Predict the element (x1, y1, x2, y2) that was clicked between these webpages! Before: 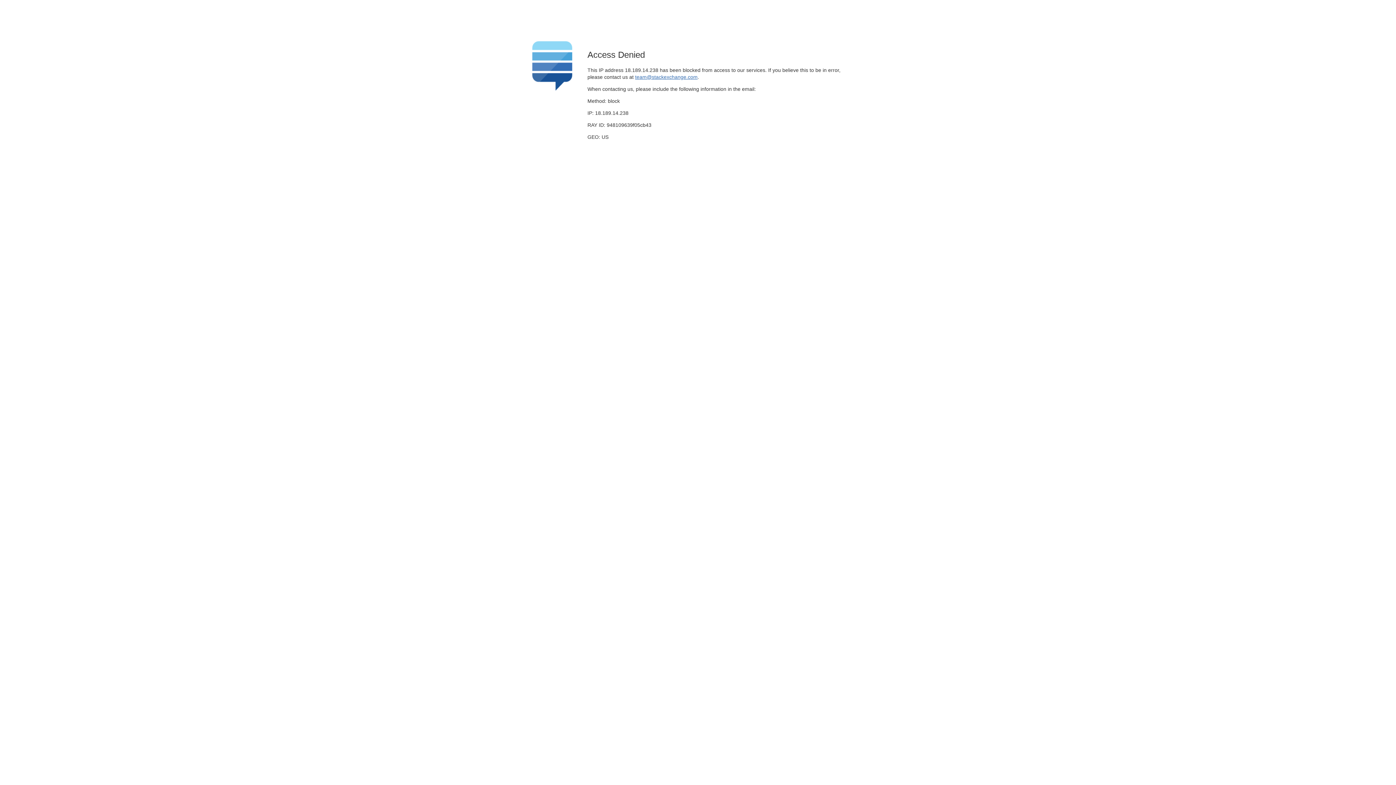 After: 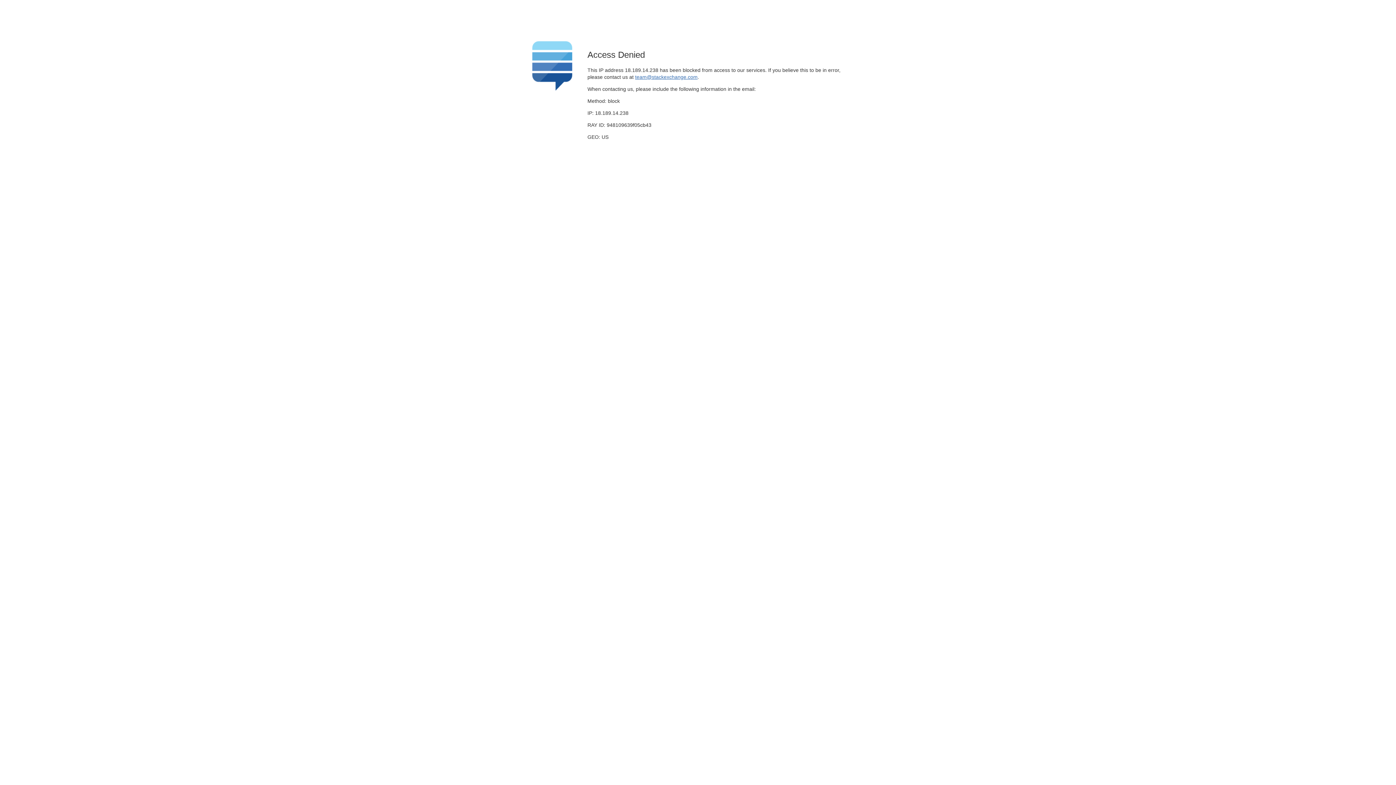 Action: bbox: (635, 74, 697, 79) label: team@stackexchange.com